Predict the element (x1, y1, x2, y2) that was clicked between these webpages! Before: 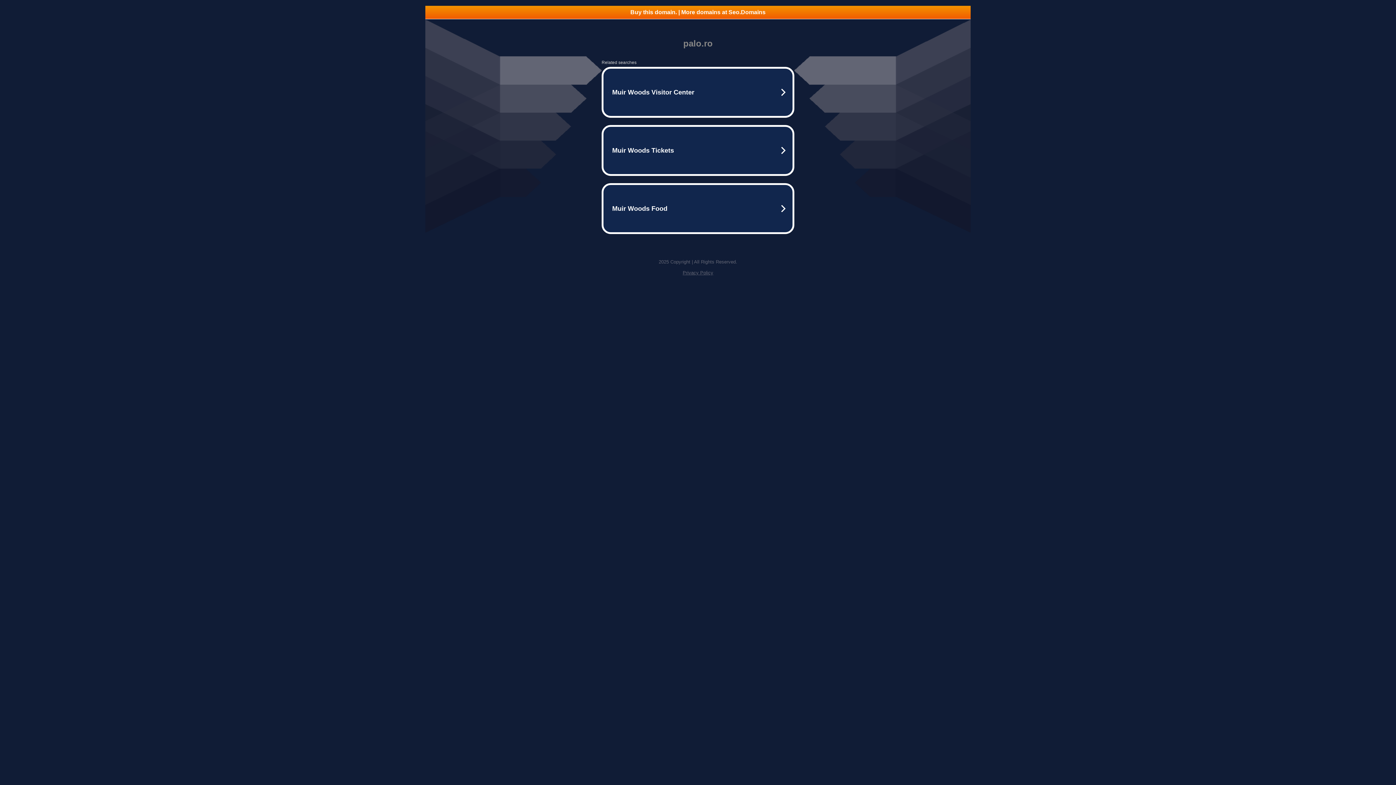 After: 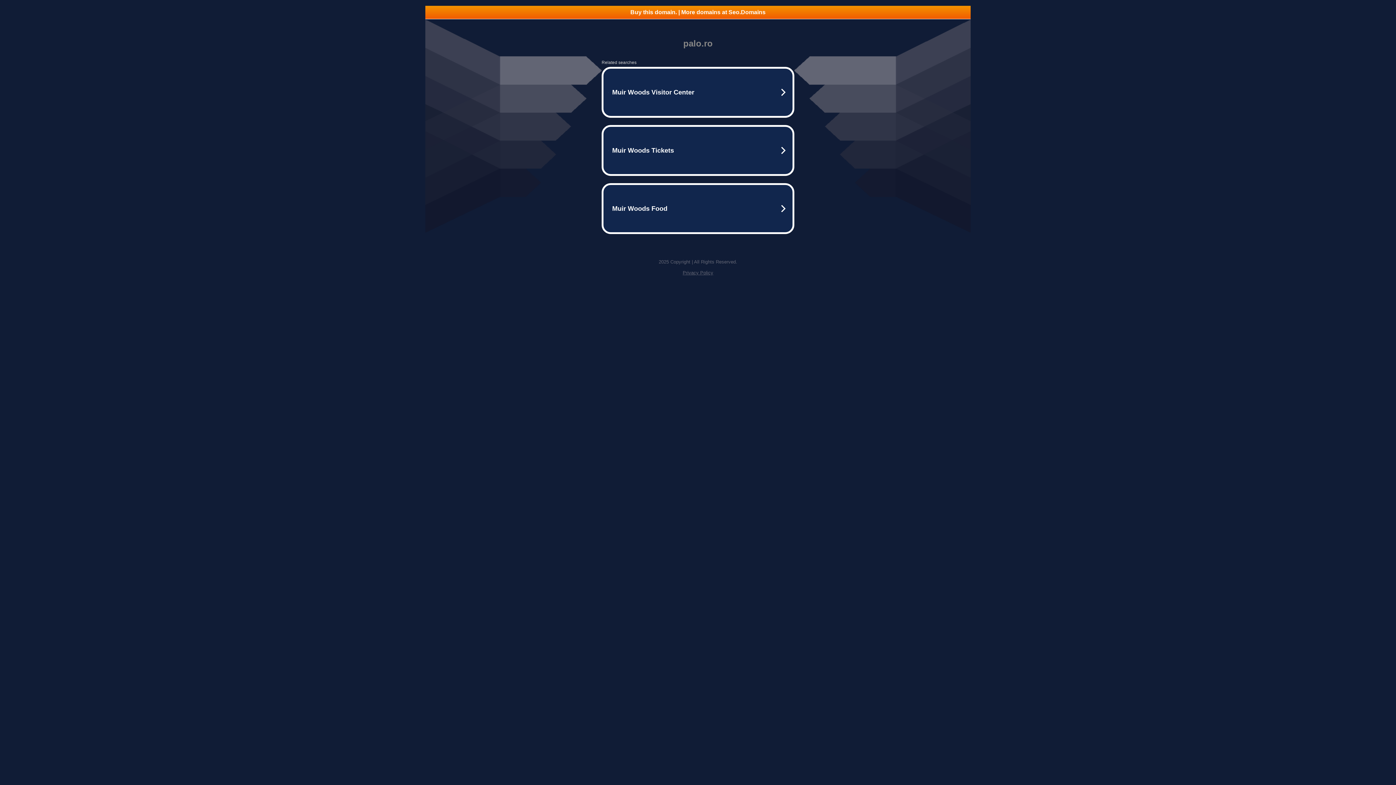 Action: label: Privacy Policy bbox: (682, 270, 713, 275)